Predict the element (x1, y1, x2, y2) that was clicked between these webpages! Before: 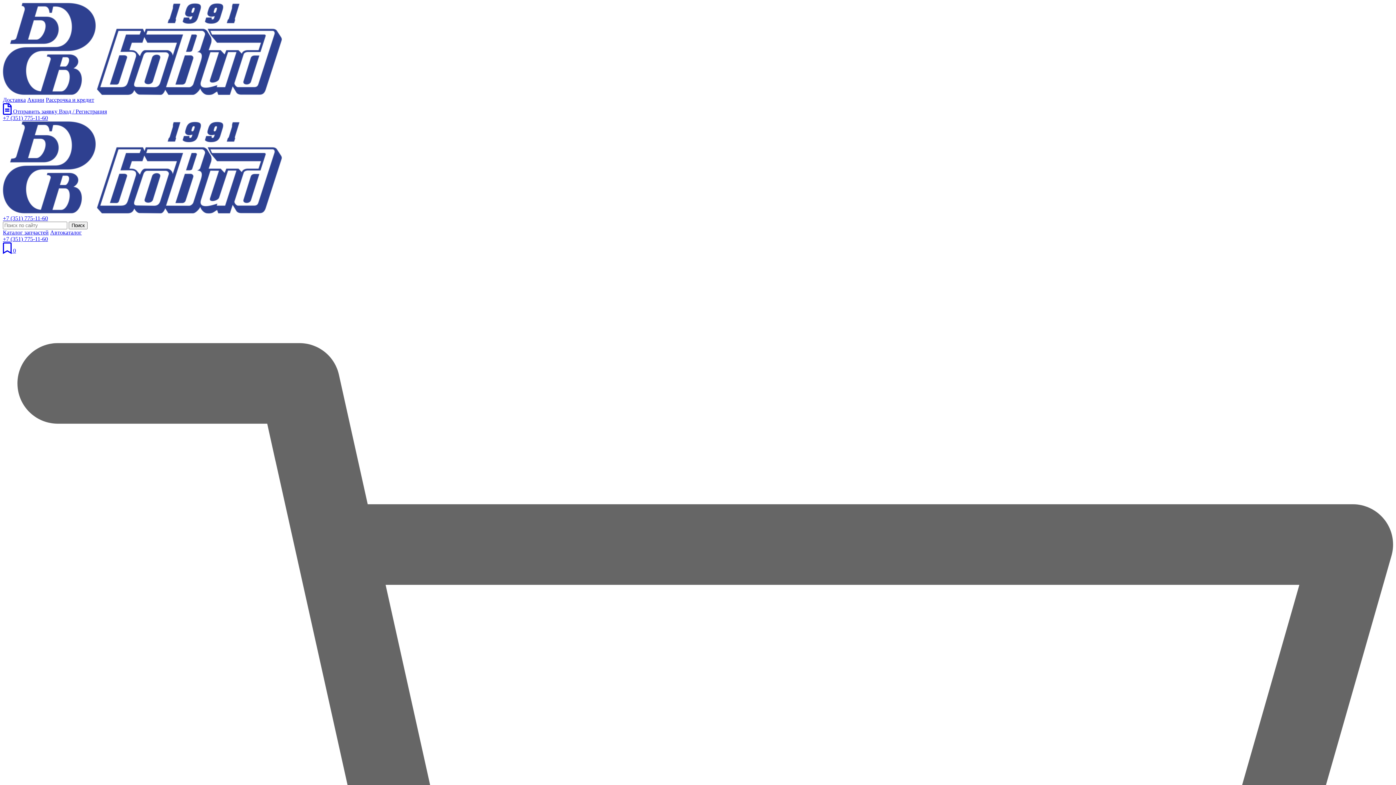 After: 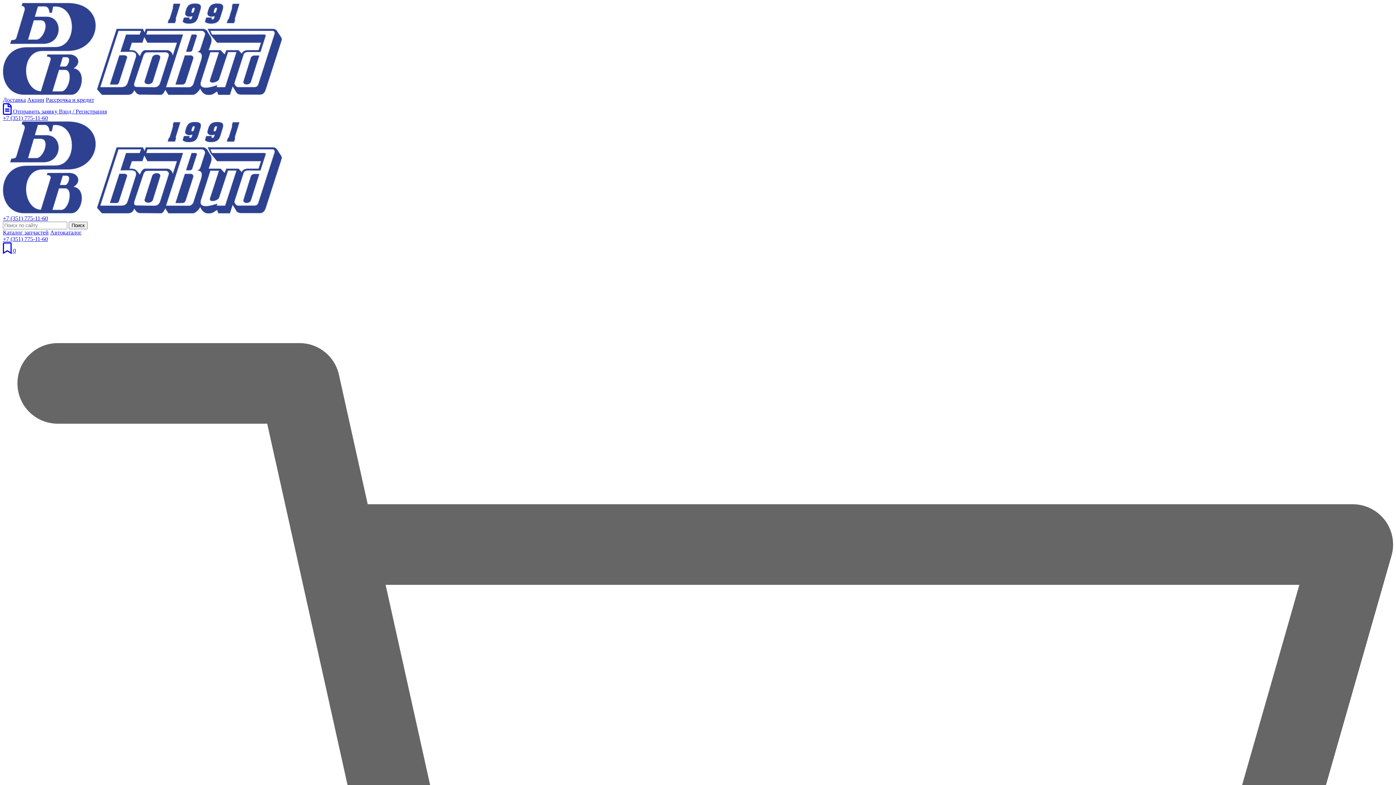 Action: bbox: (2, 108, 58, 114) label:  Отправить заявку 